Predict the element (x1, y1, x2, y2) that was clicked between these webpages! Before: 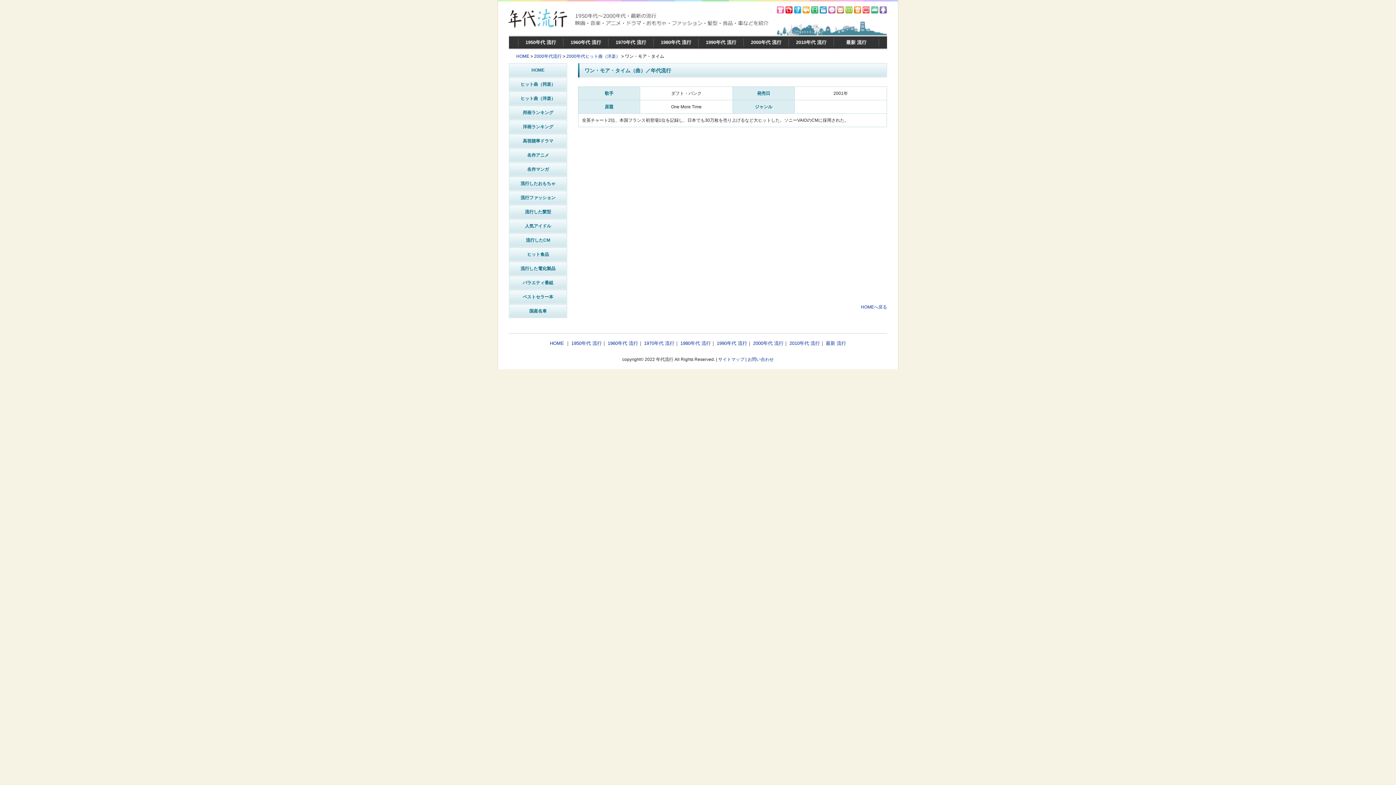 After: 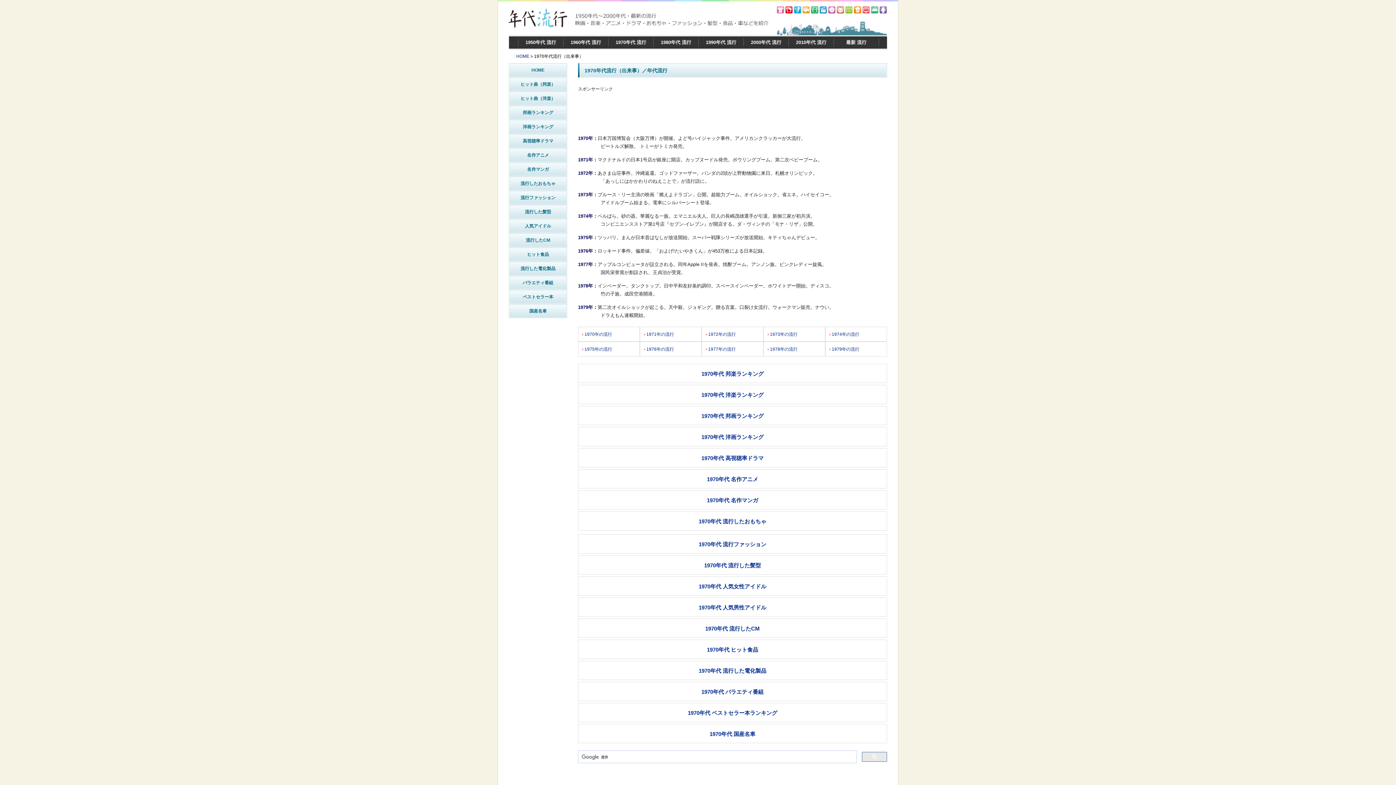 Action: label: 1970年代 流行 bbox: (608, 35, 653, 49)